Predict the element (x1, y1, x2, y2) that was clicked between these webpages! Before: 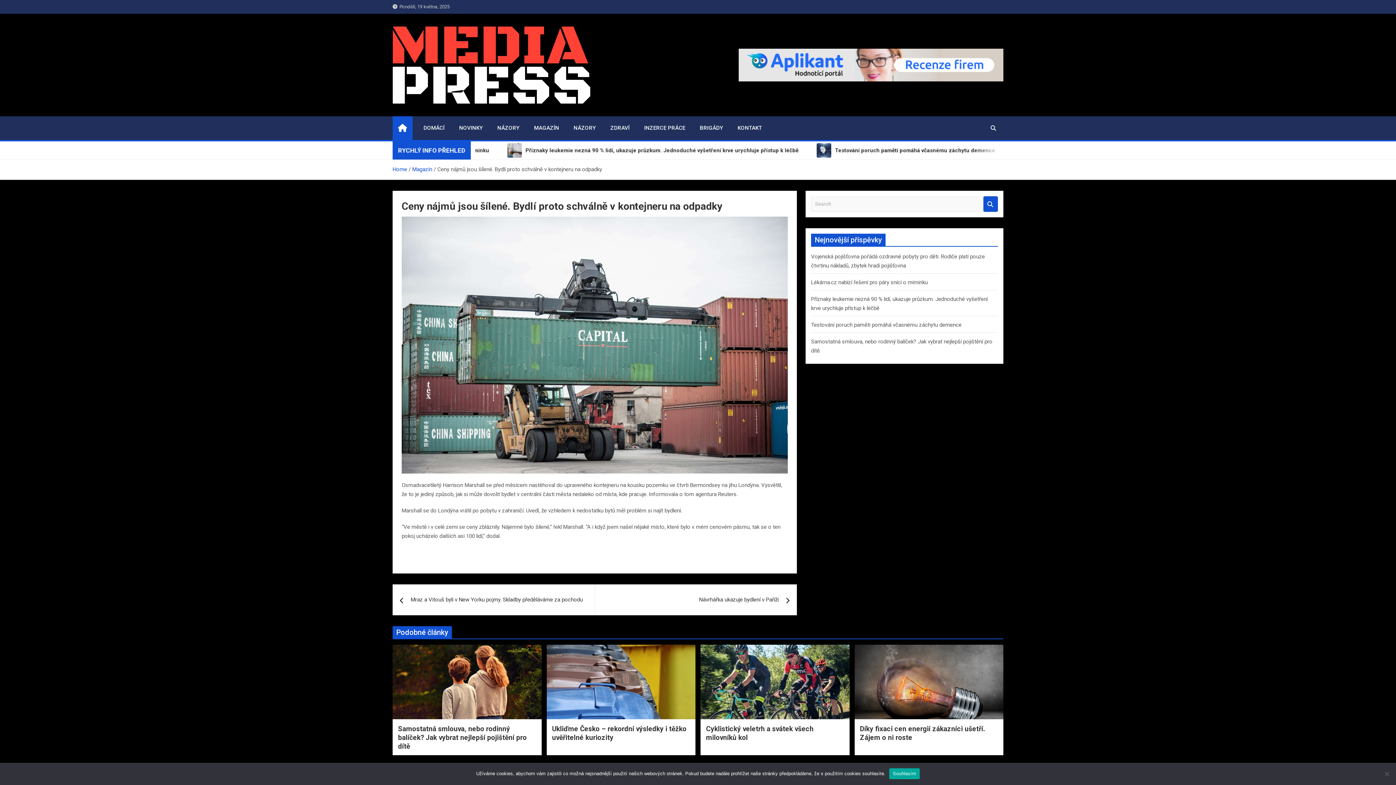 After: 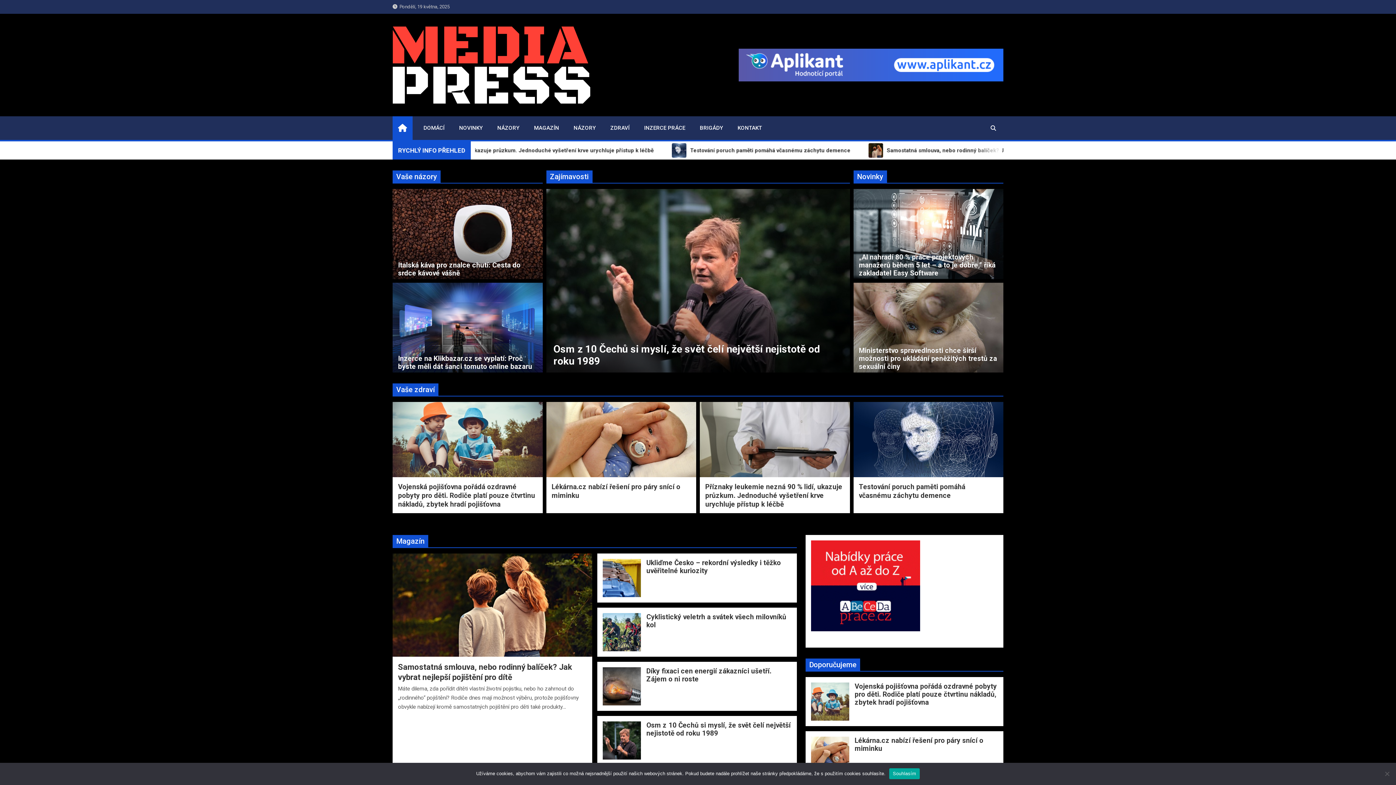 Action: bbox: (392, 116, 412, 140)